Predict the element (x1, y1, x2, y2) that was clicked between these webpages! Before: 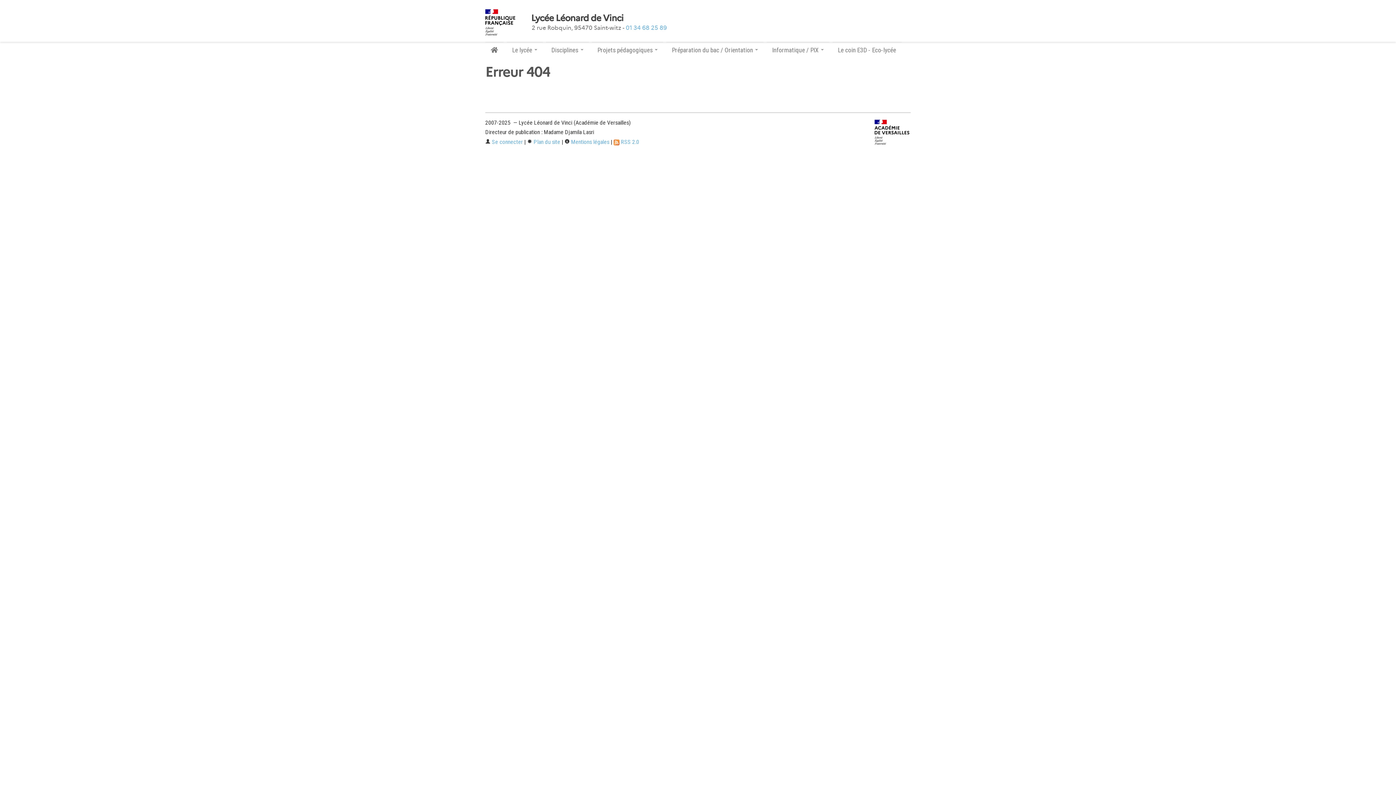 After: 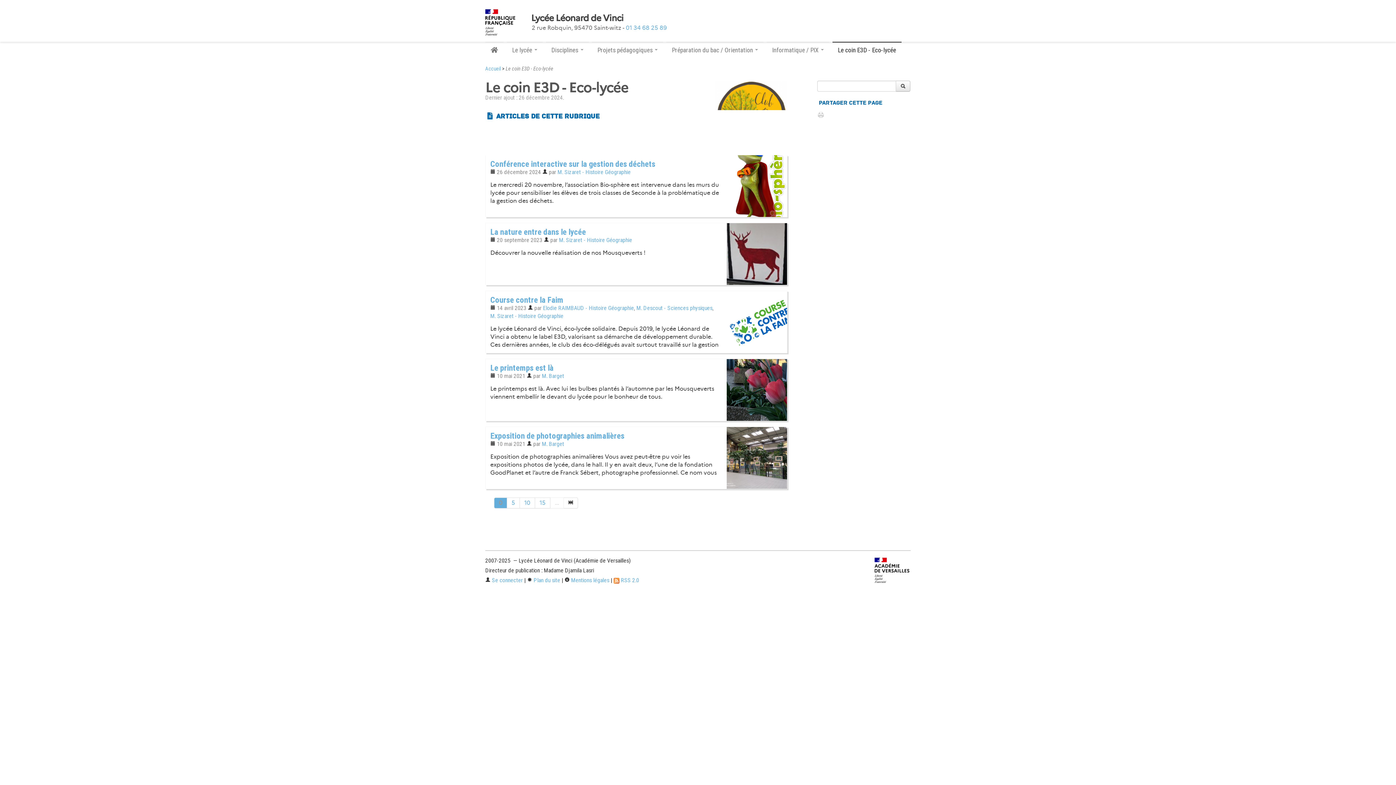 Action: bbox: (832, 41, 901, 57) label: Le coin E3D - Eco-lycée